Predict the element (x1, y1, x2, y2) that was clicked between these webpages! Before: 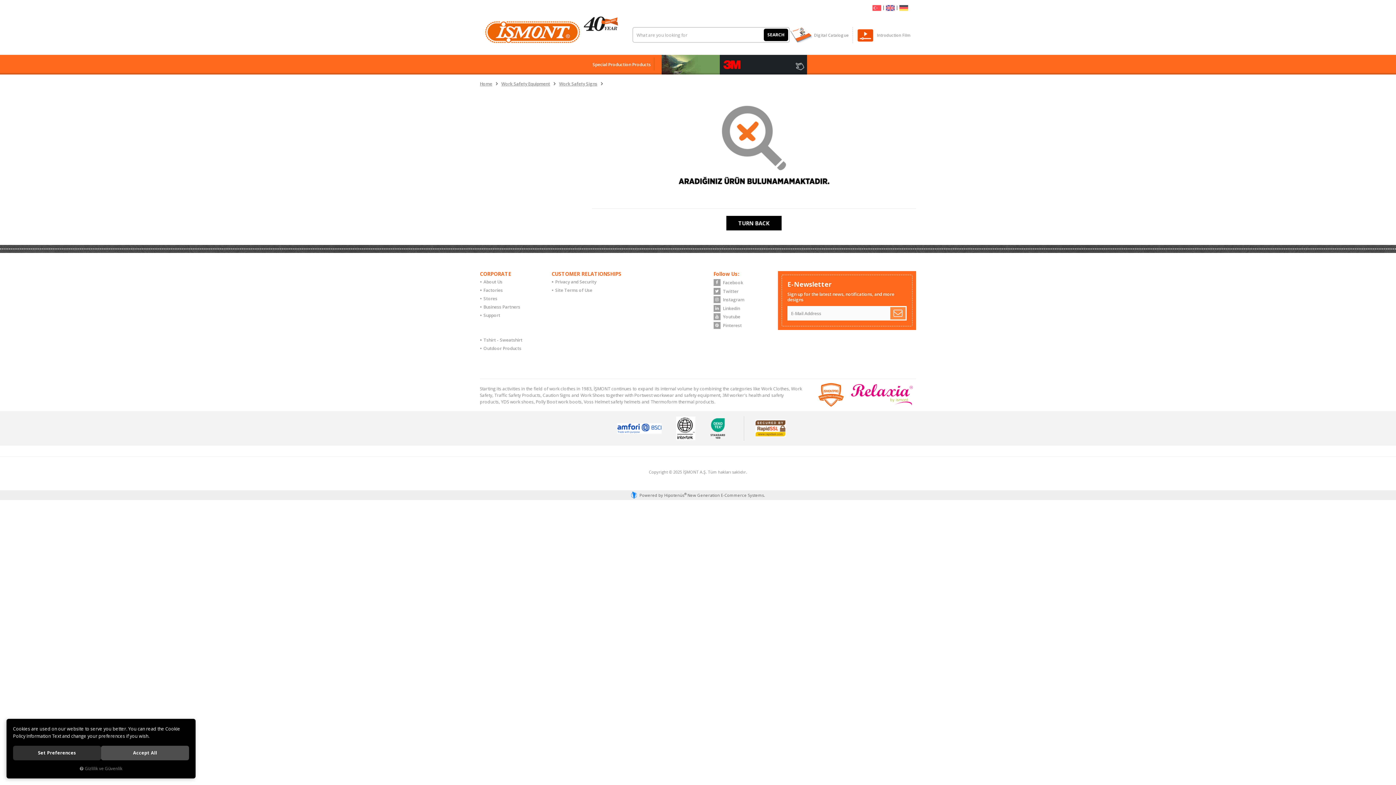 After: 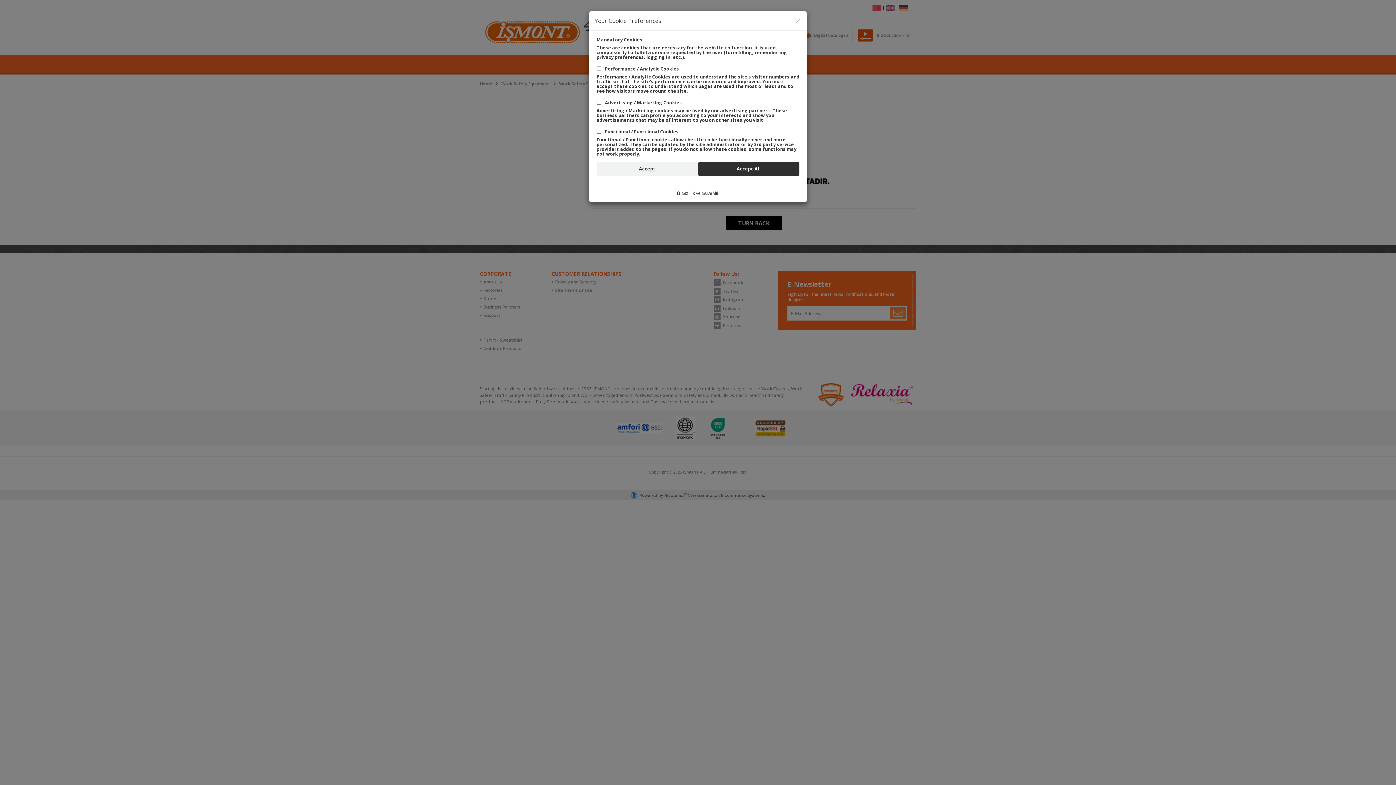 Action: bbox: (13, 746, 101, 760) label: Set Preferences